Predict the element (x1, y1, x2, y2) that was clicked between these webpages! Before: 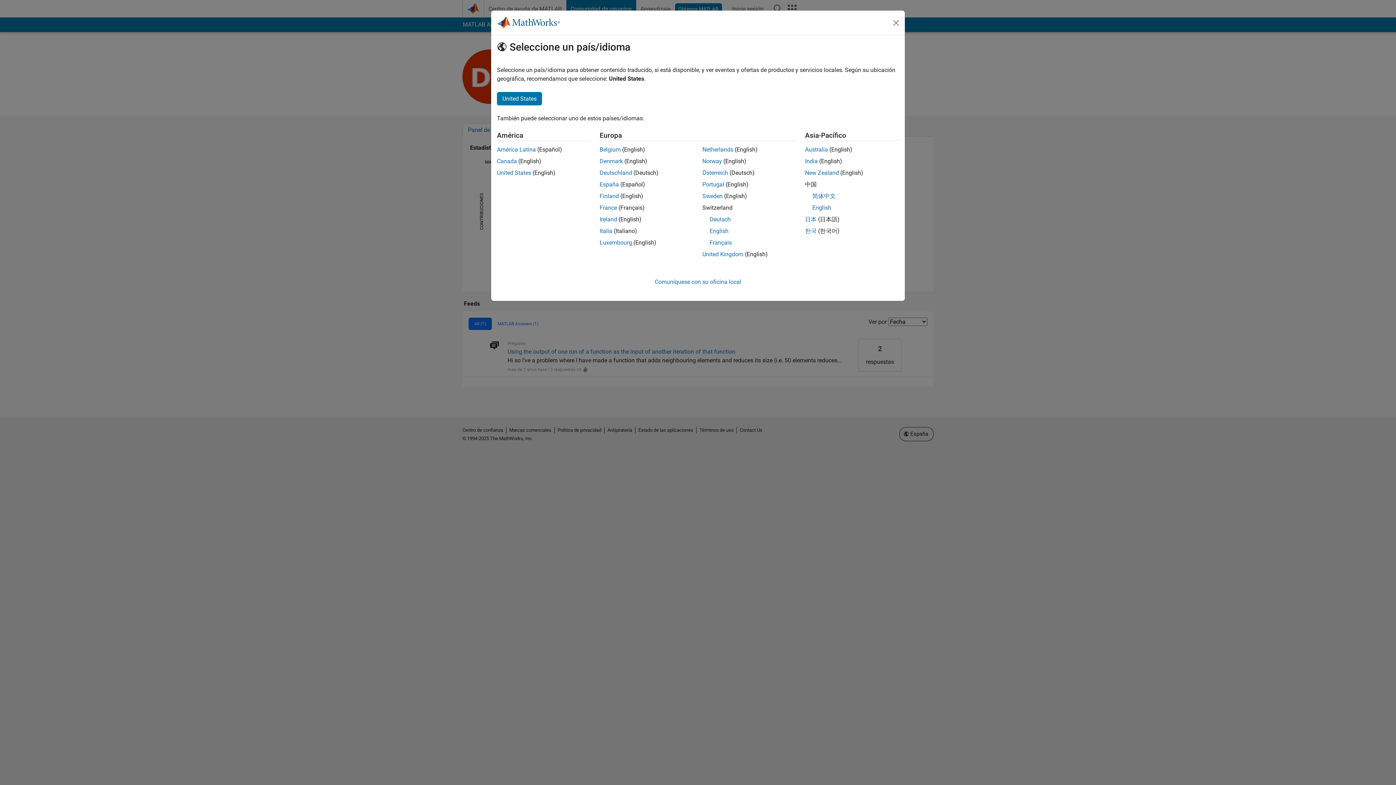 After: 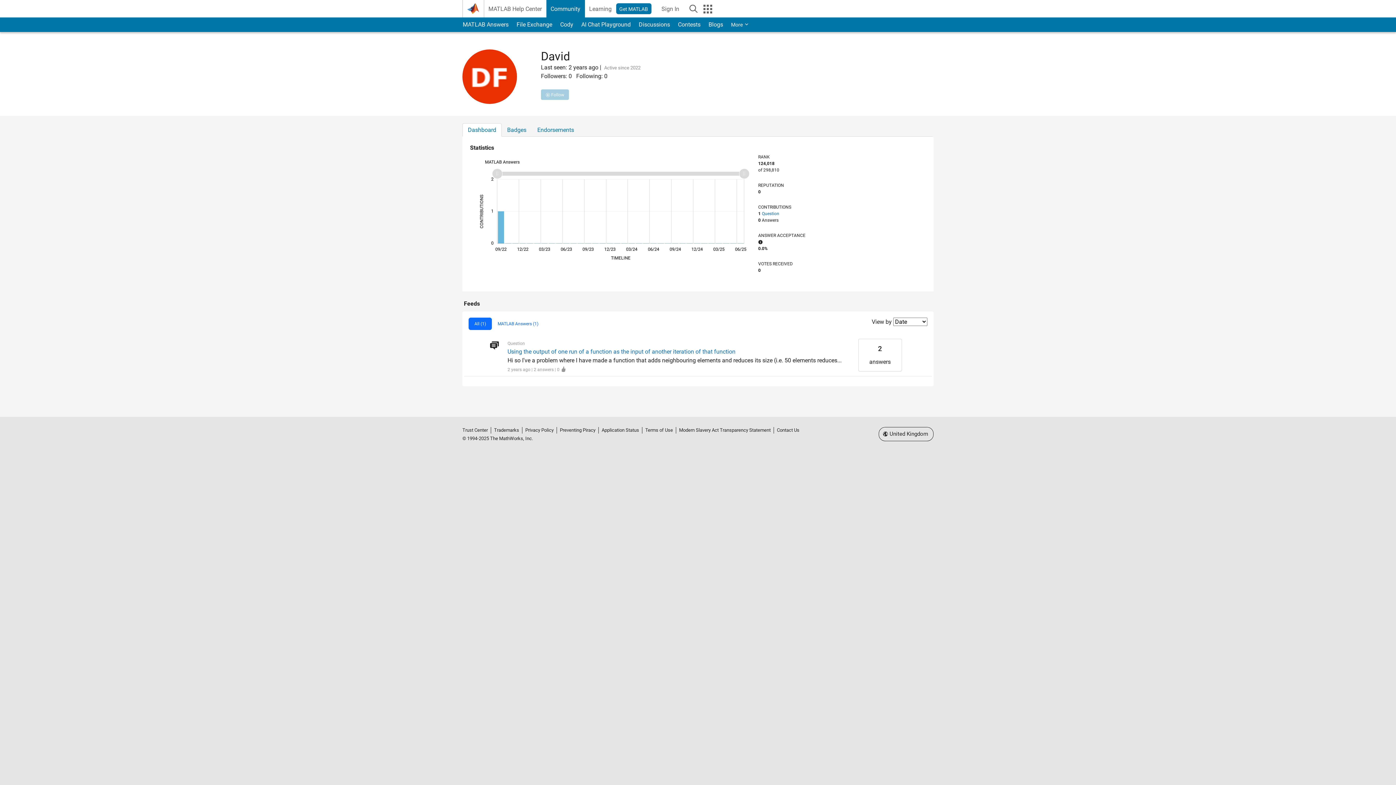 Action: label: Ireland bbox: (599, 216, 617, 222)